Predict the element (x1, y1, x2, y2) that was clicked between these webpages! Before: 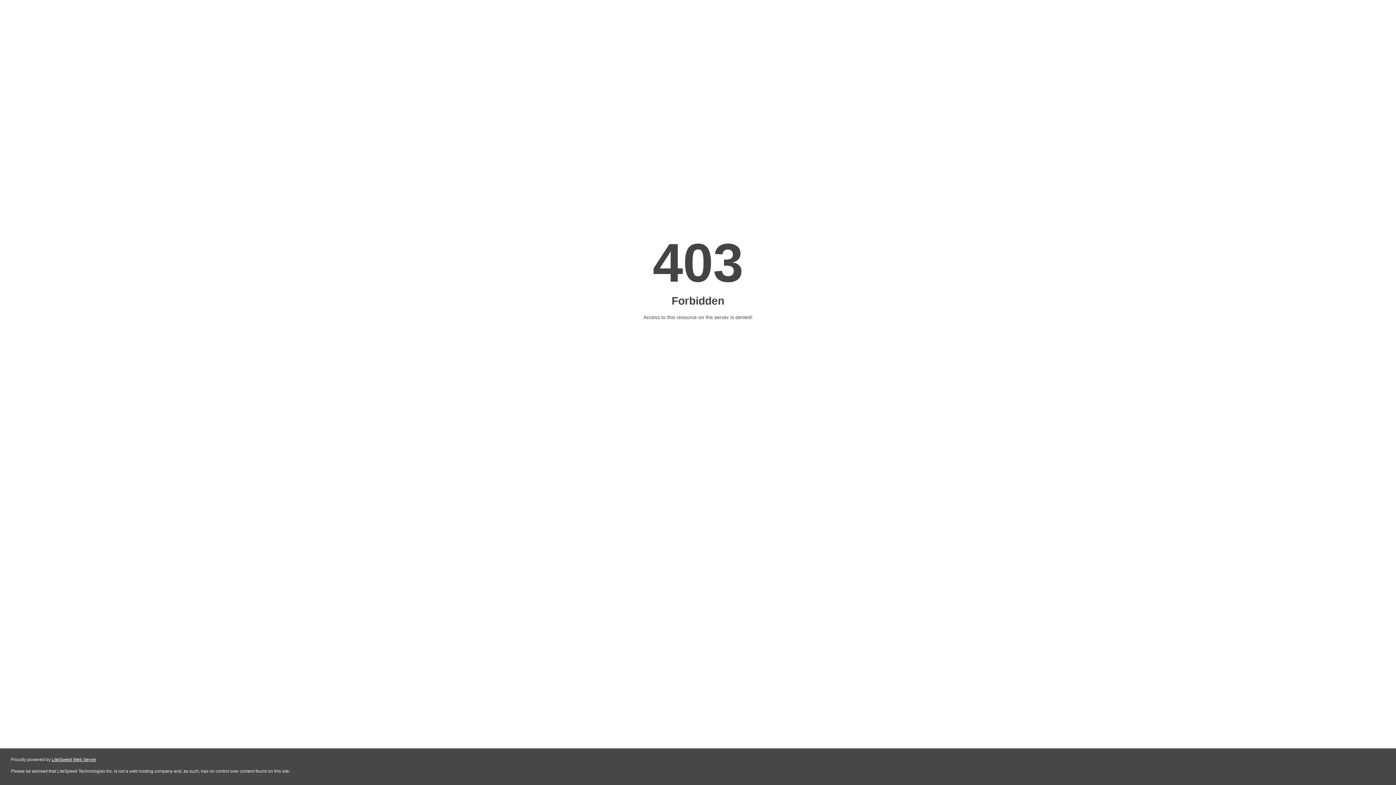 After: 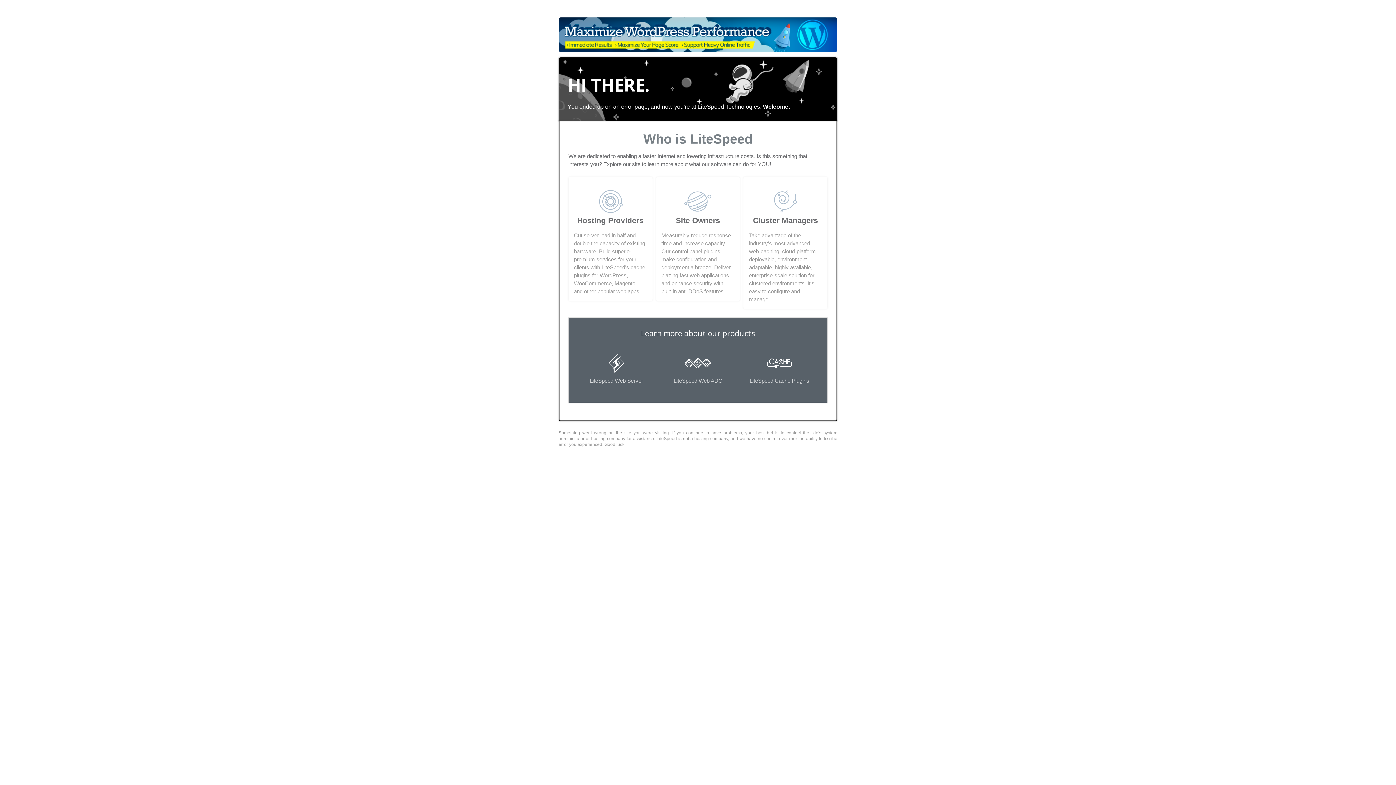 Action: bbox: (51, 757, 96, 762) label: LiteSpeed Web Server